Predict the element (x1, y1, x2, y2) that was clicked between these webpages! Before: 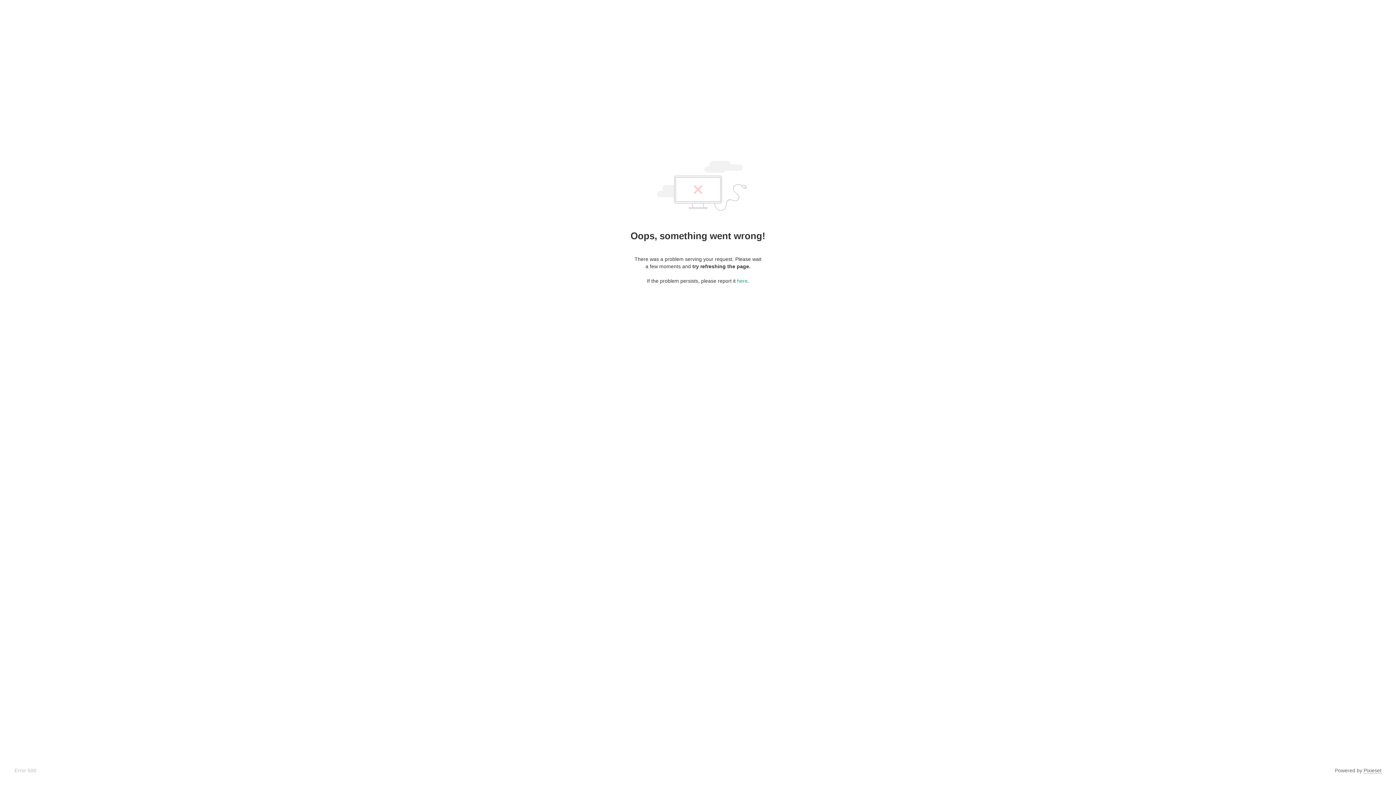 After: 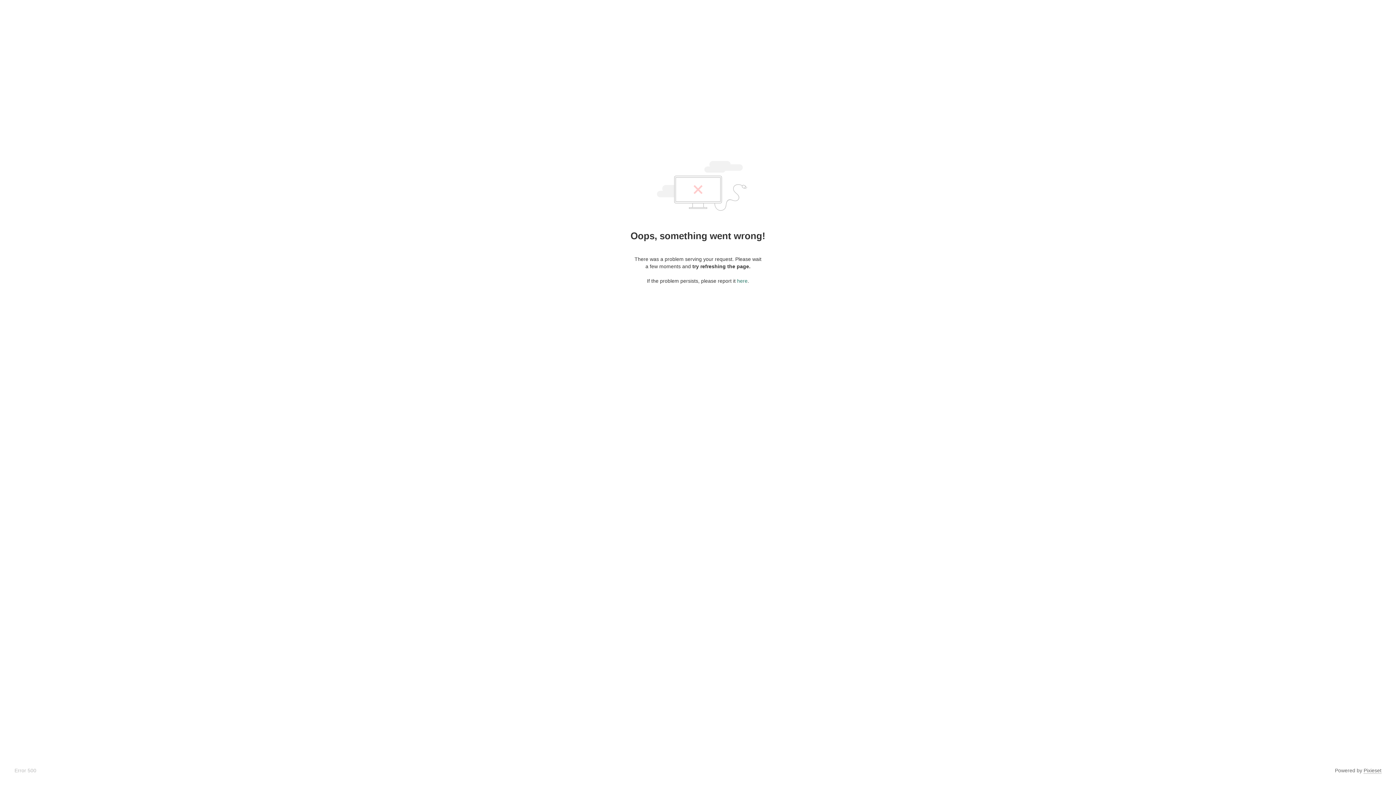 Action: bbox: (737, 278, 747, 284) label: here